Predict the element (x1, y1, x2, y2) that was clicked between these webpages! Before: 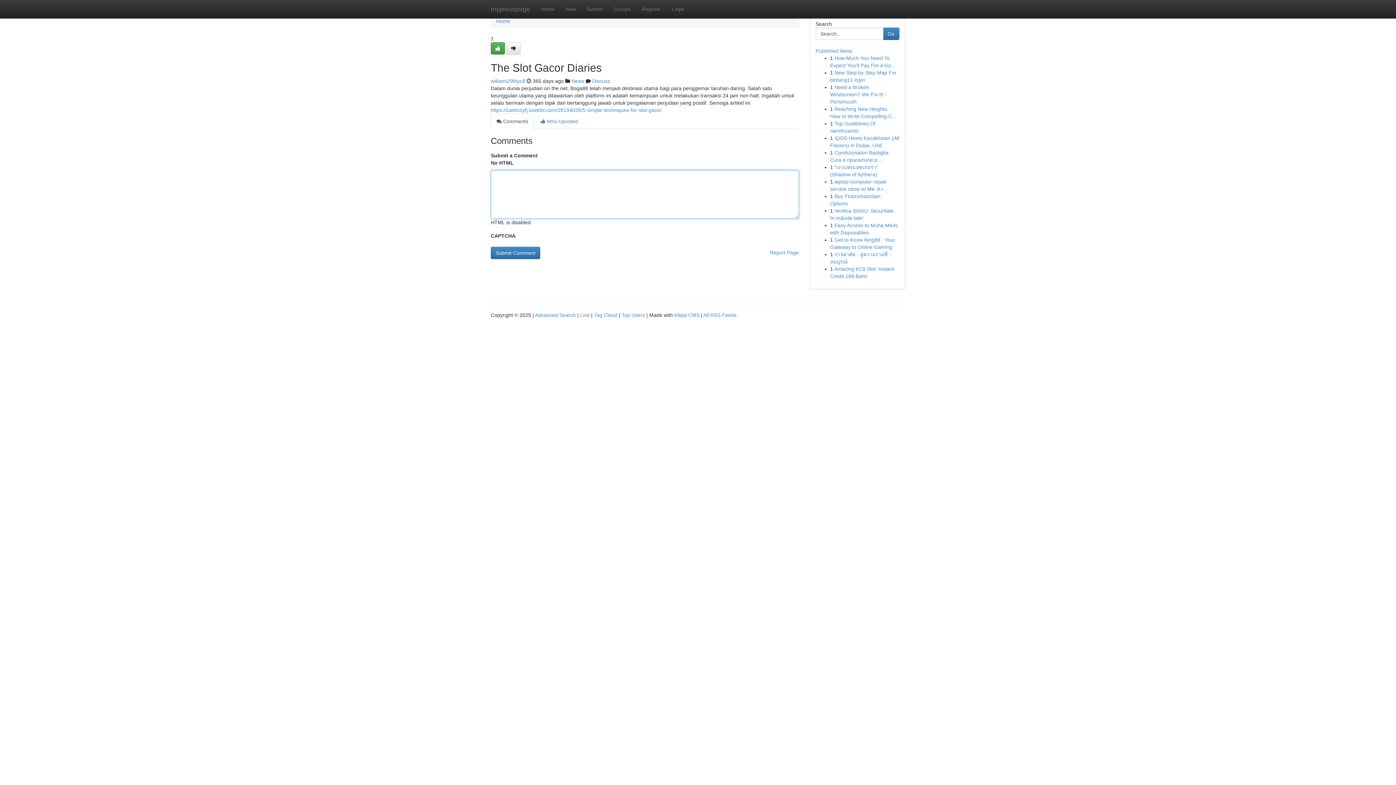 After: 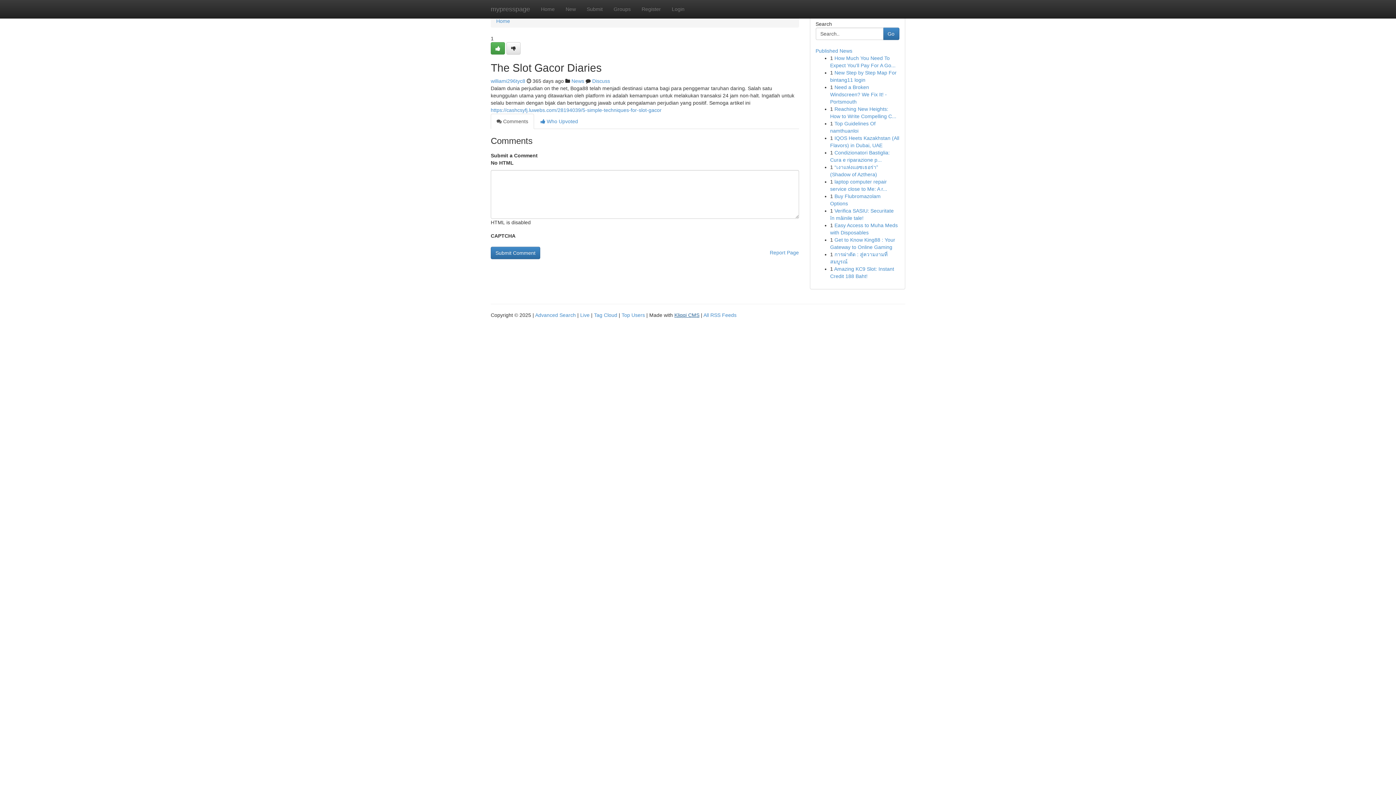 Action: label: Kliqqi CMS bbox: (674, 312, 699, 318)